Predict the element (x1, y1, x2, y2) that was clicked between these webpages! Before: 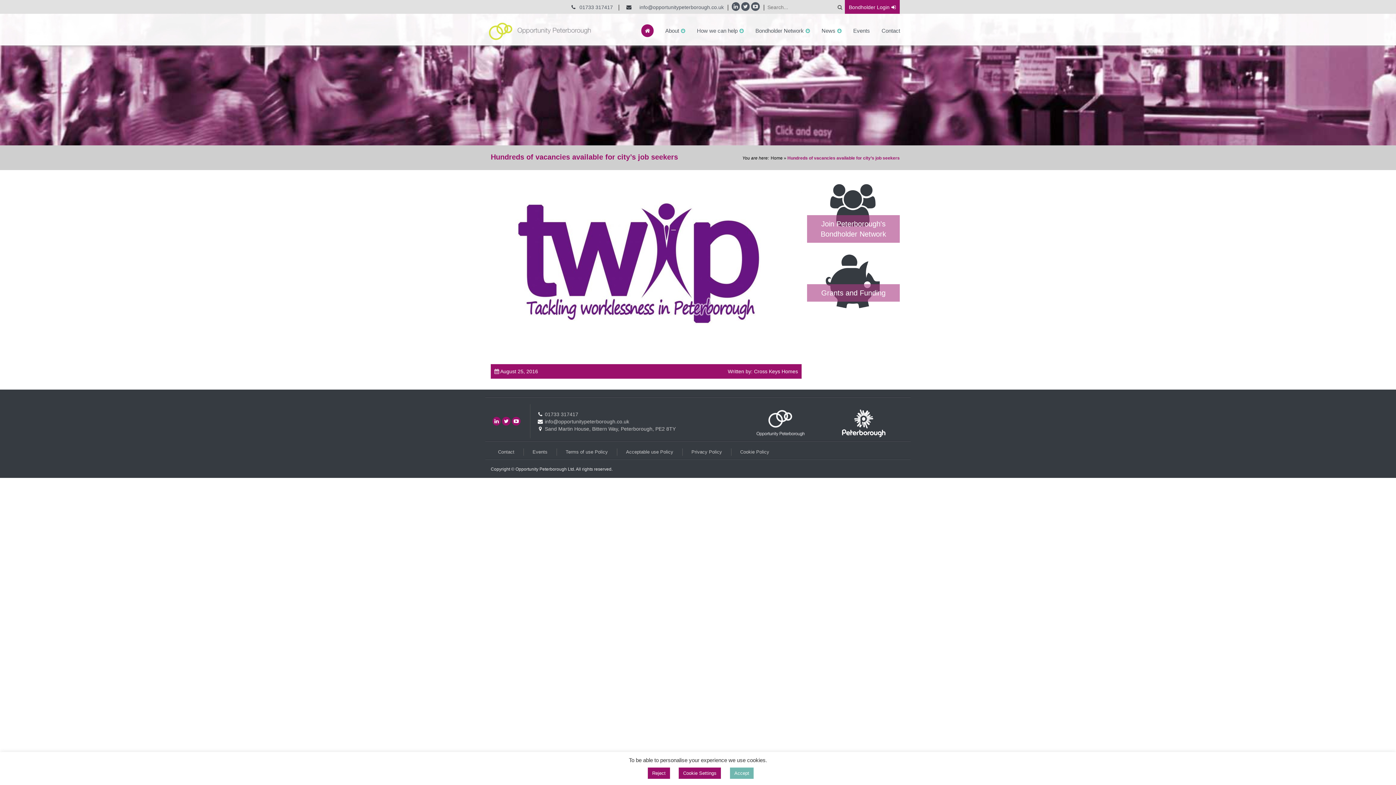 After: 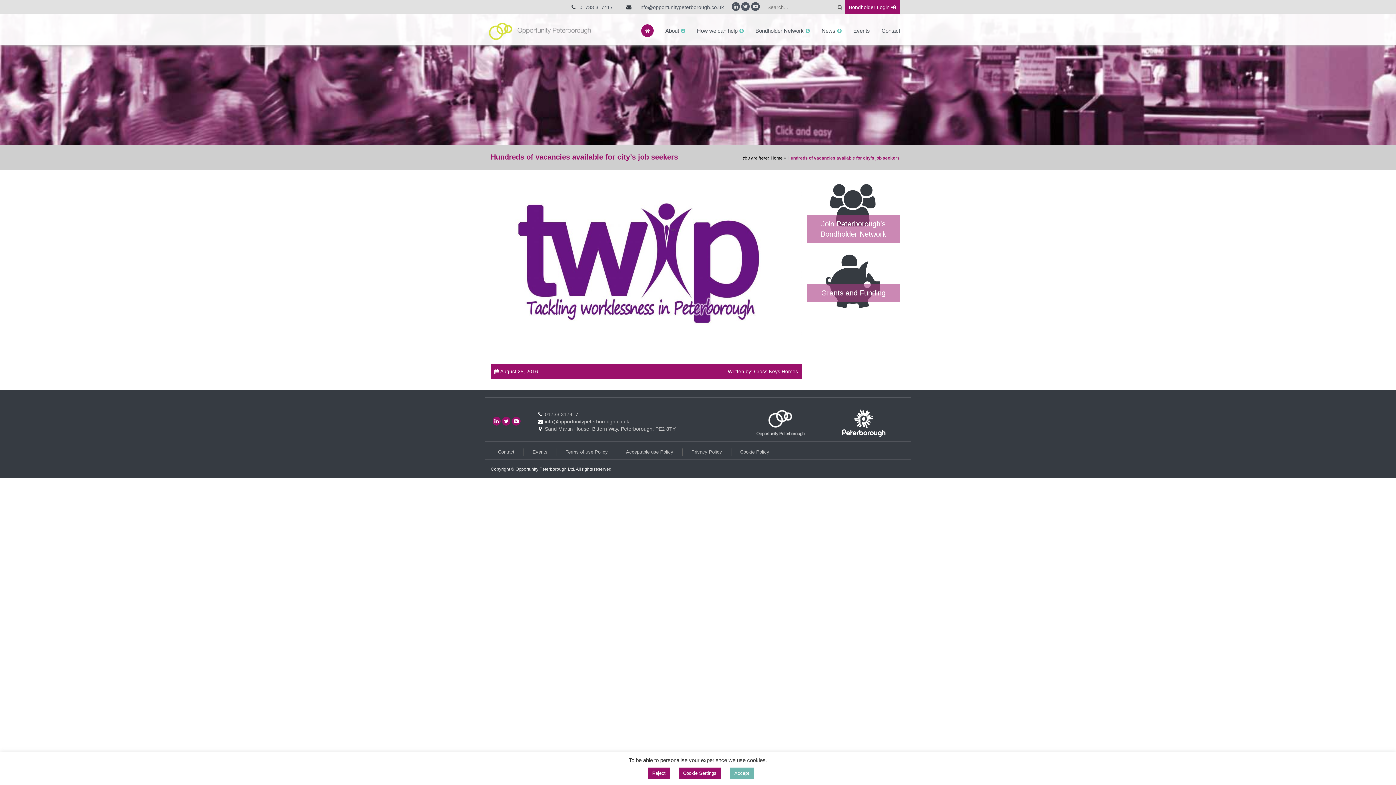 Action: bbox: (502, 418, 510, 424)